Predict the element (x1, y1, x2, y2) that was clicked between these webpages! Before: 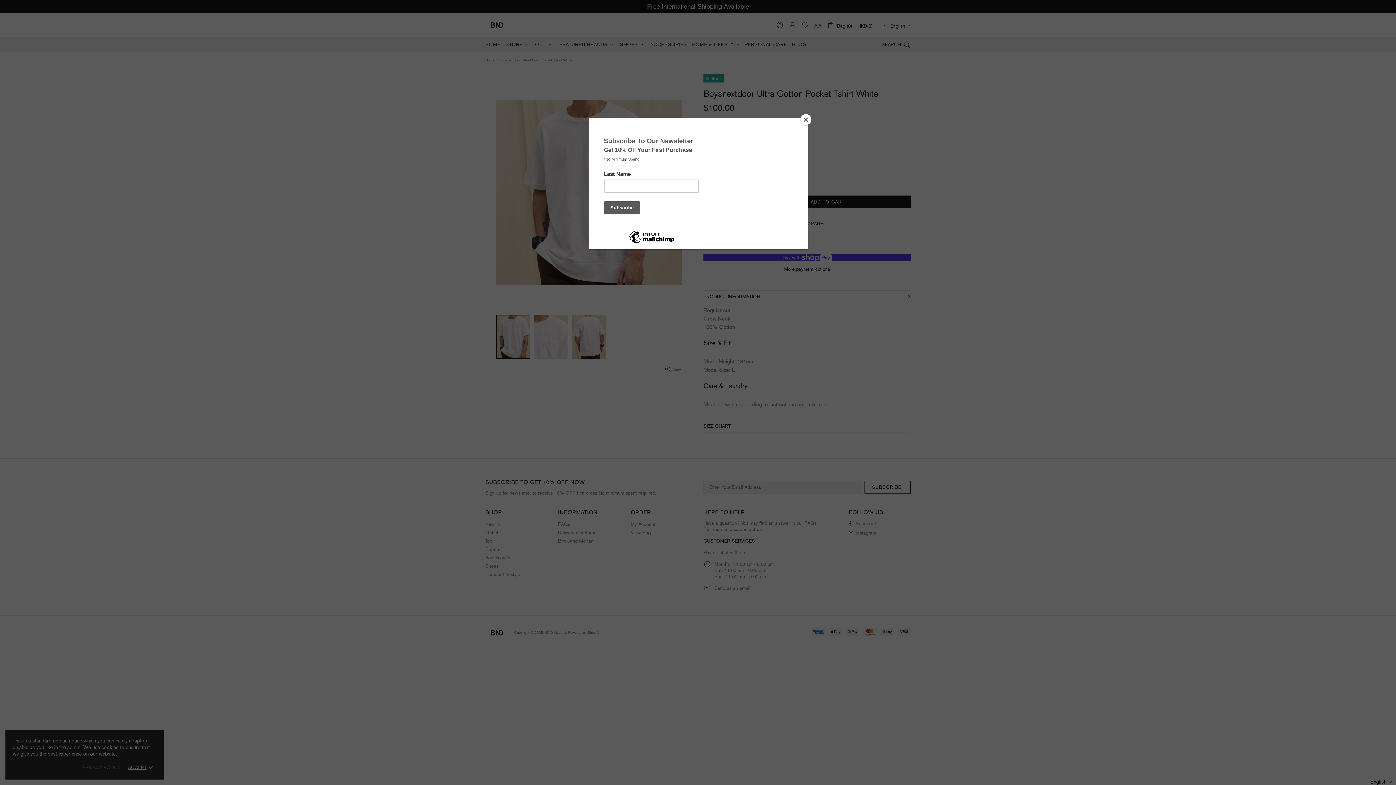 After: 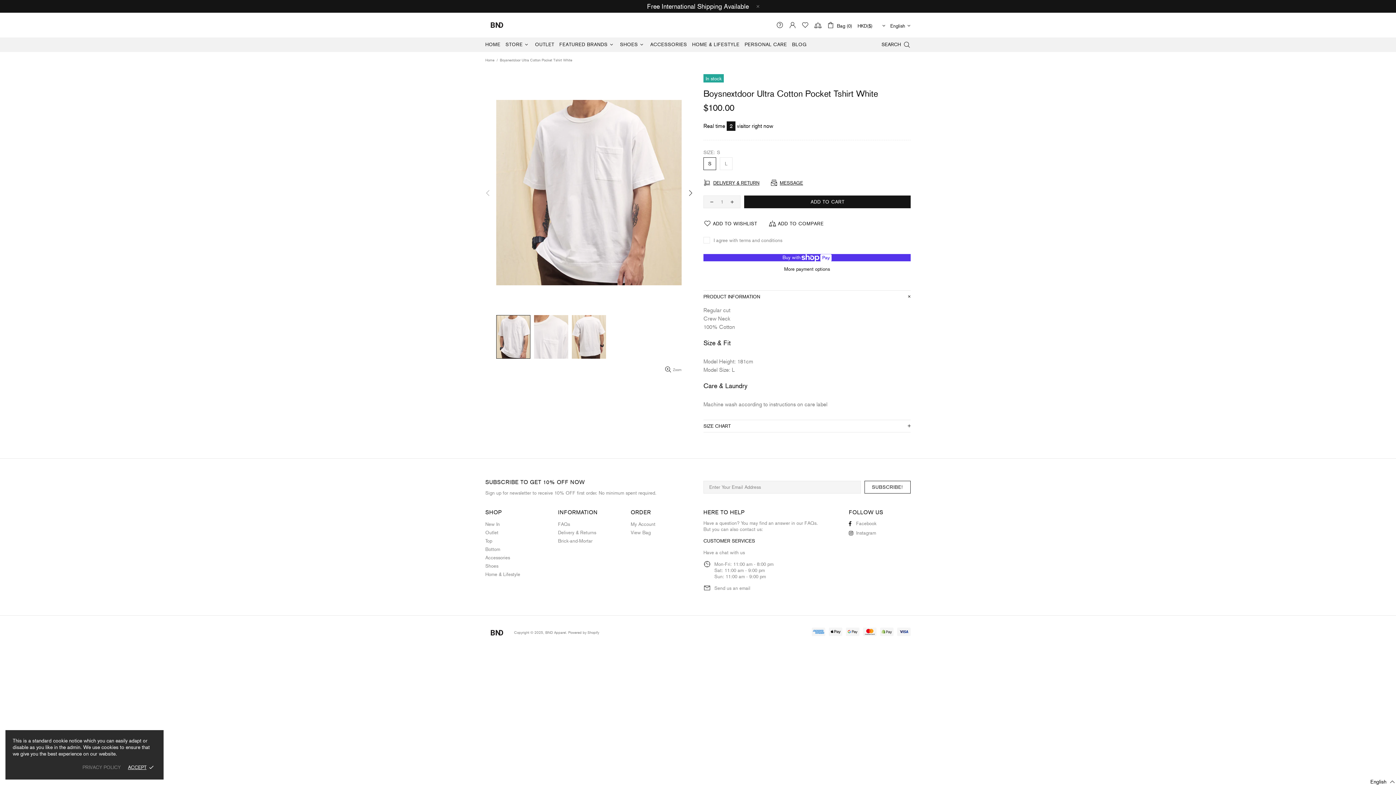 Action: bbox: (800, 114, 811, 125) label: Close